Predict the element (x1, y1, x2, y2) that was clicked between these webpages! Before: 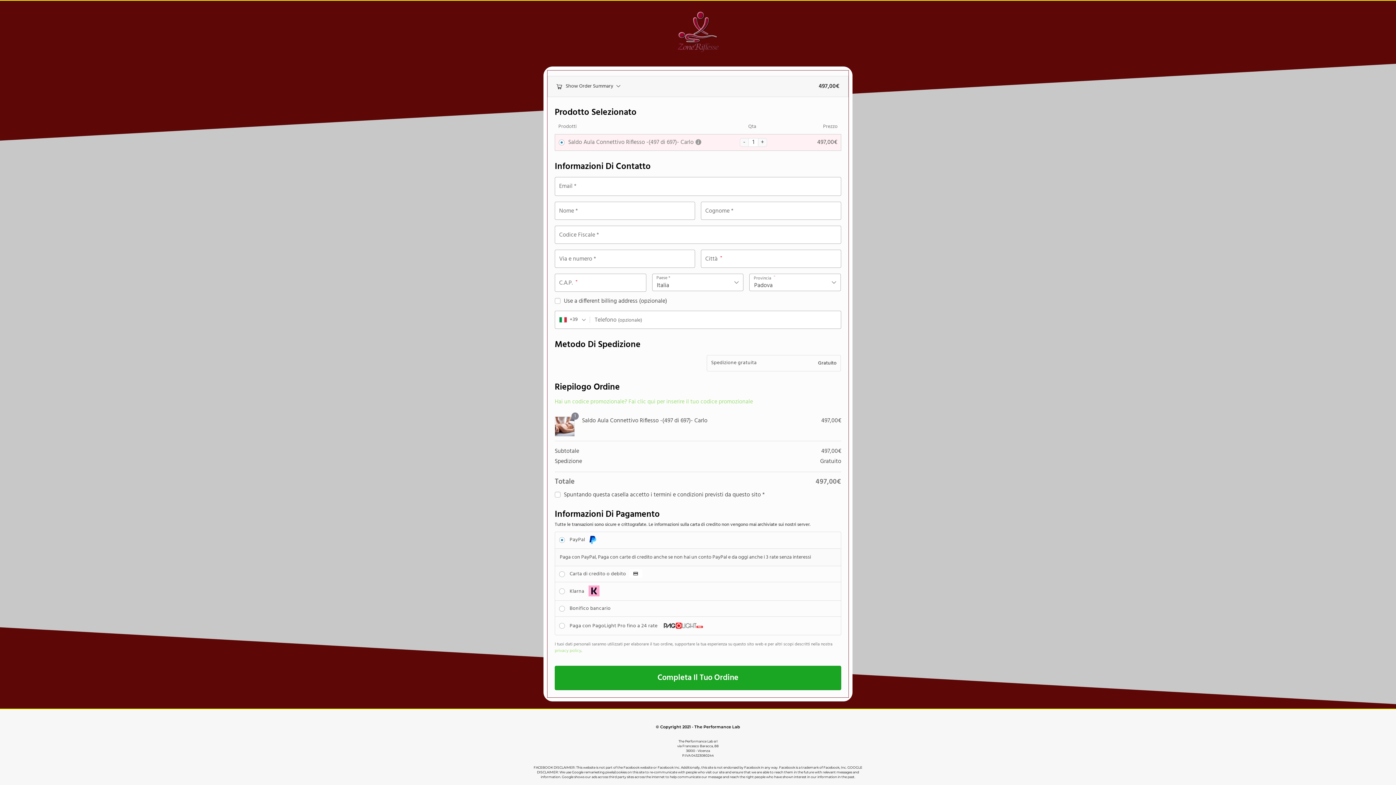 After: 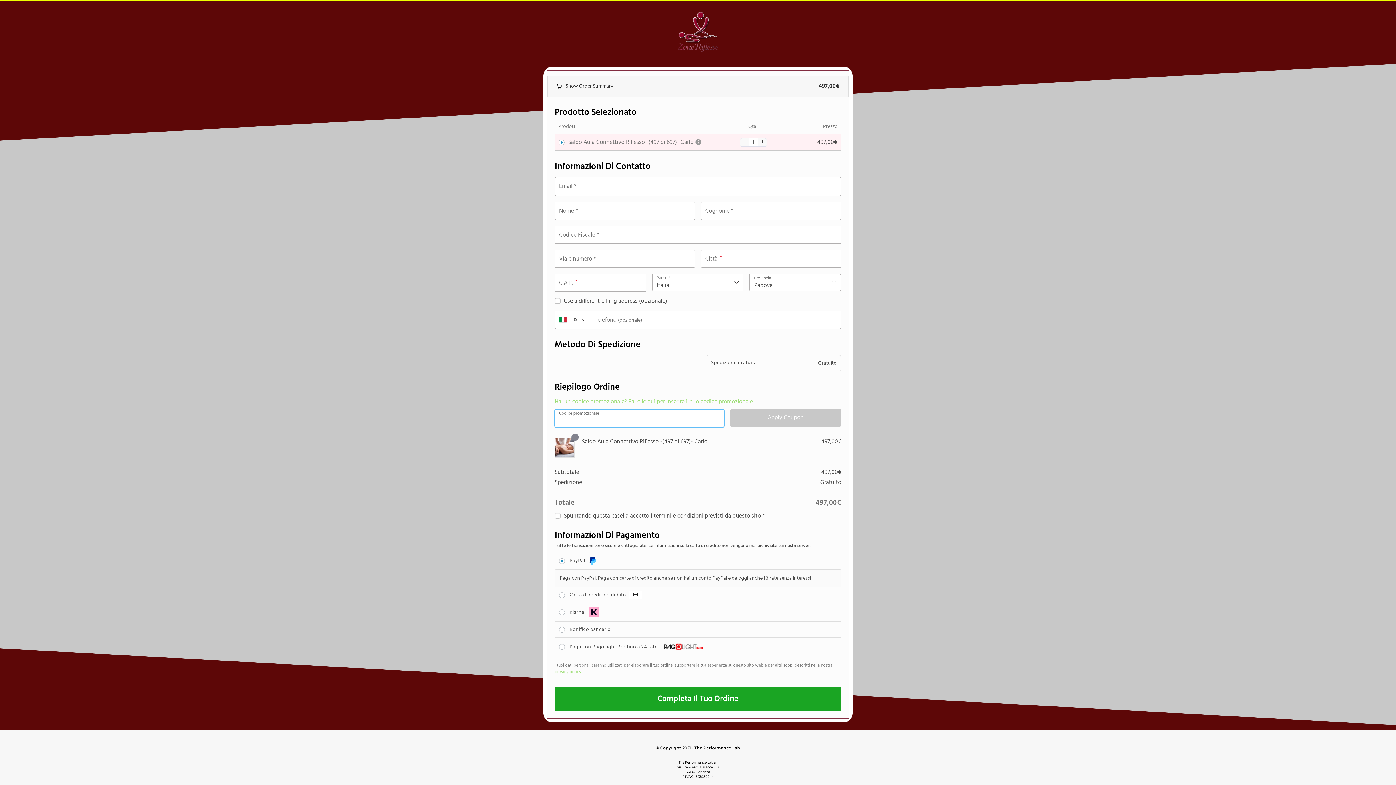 Action: label: Hai un codice promozionale? Fai clic qui per inserire il tuo codice promozionale bbox: (554, 397, 753, 406)